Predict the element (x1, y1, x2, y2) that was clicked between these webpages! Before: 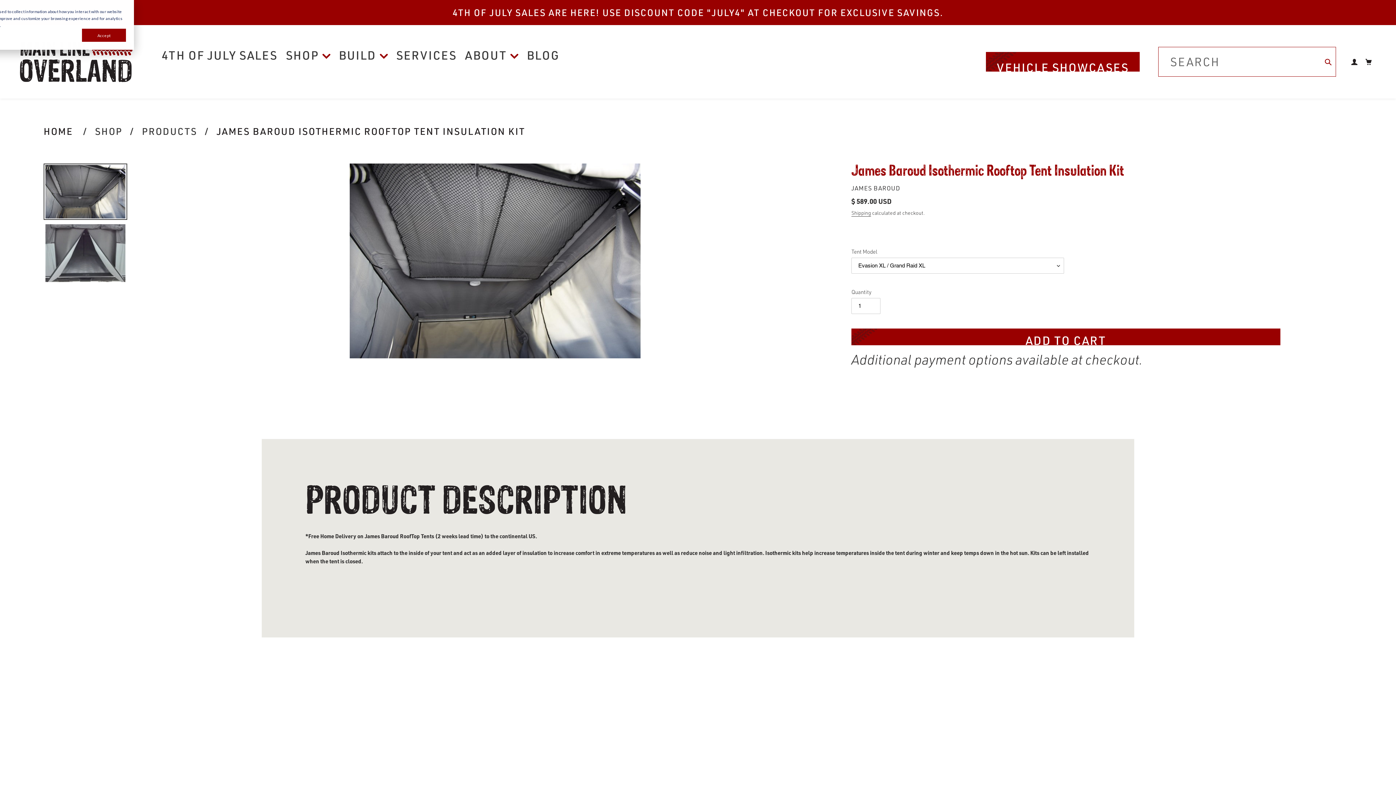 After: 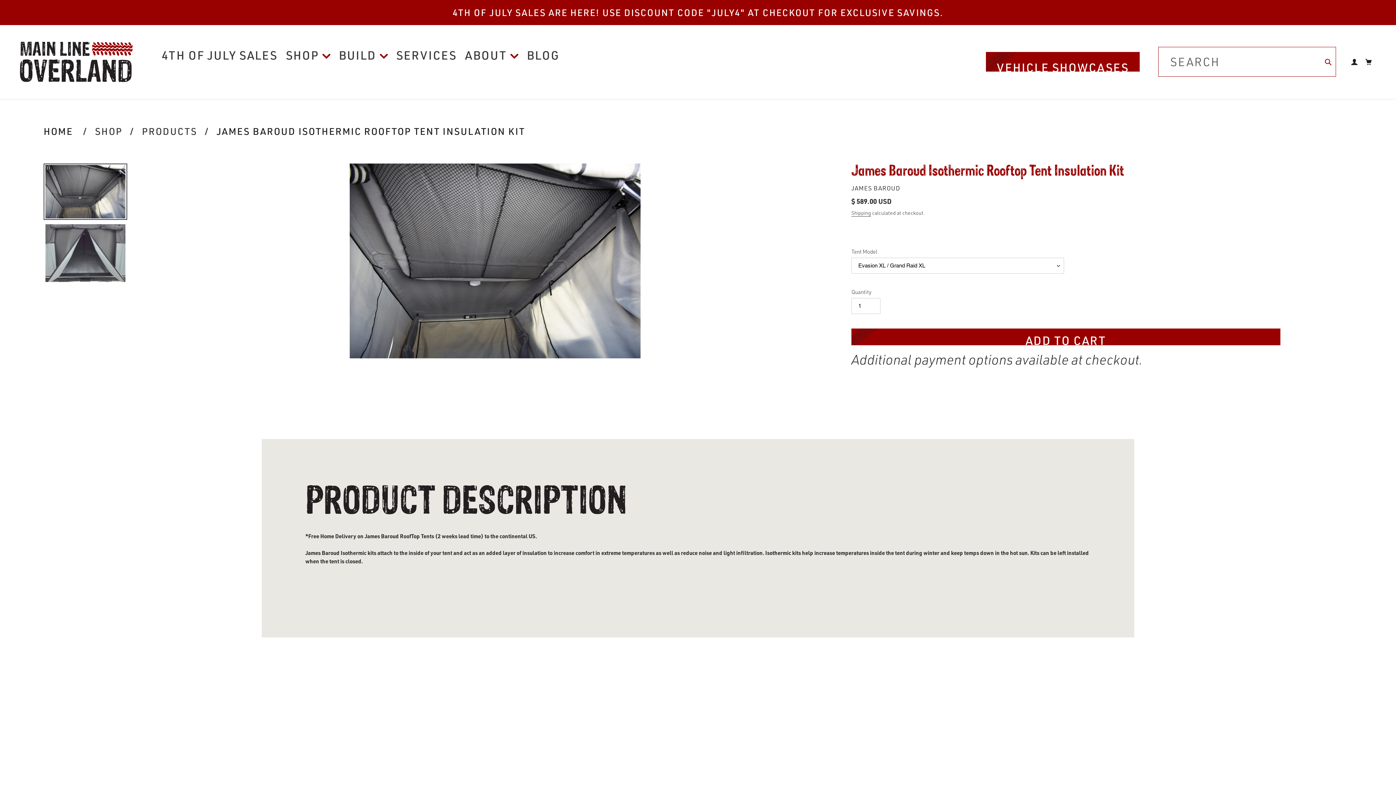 Action: bbox: (82, 28, 126, 41) label: Accept